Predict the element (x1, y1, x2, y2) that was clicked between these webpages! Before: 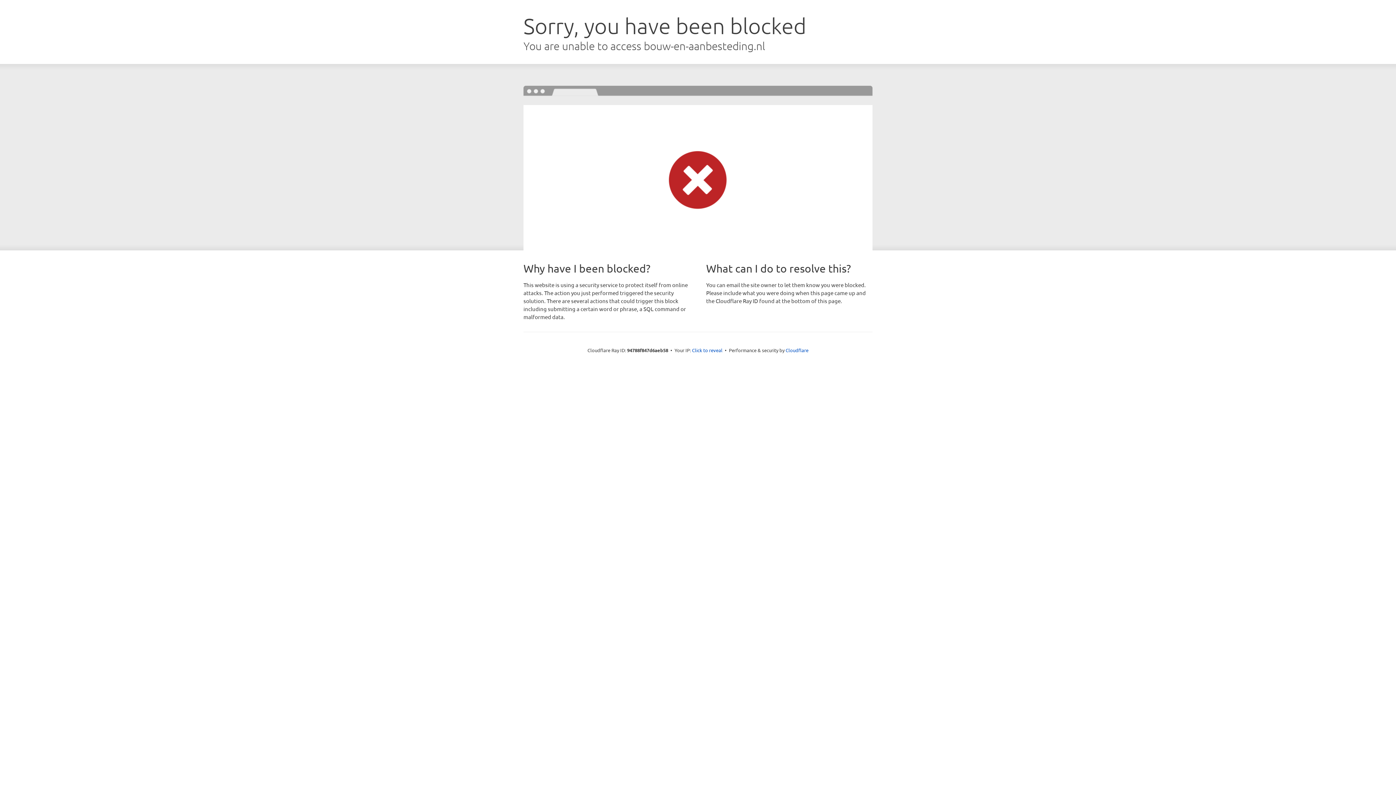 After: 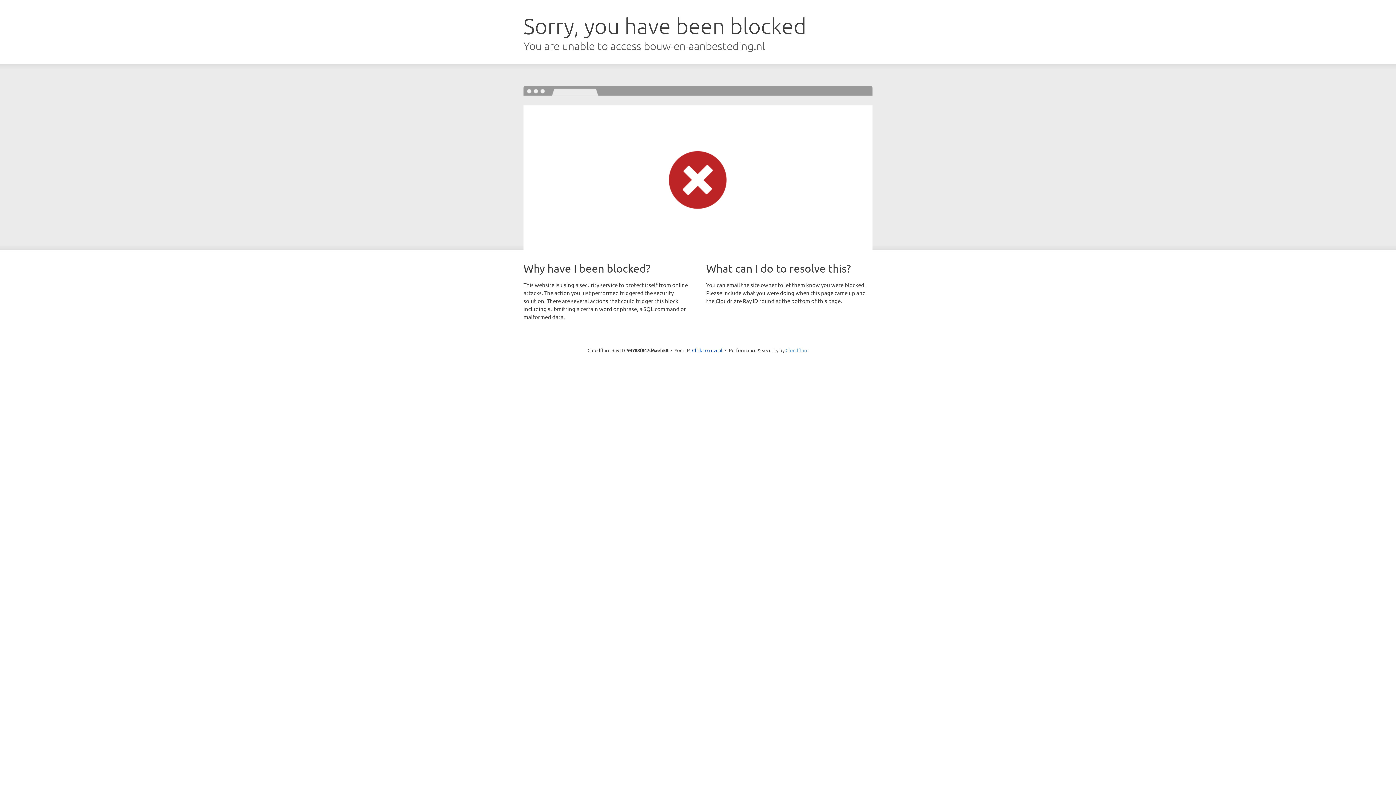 Action: bbox: (785, 347, 808, 353) label: Cloudflare